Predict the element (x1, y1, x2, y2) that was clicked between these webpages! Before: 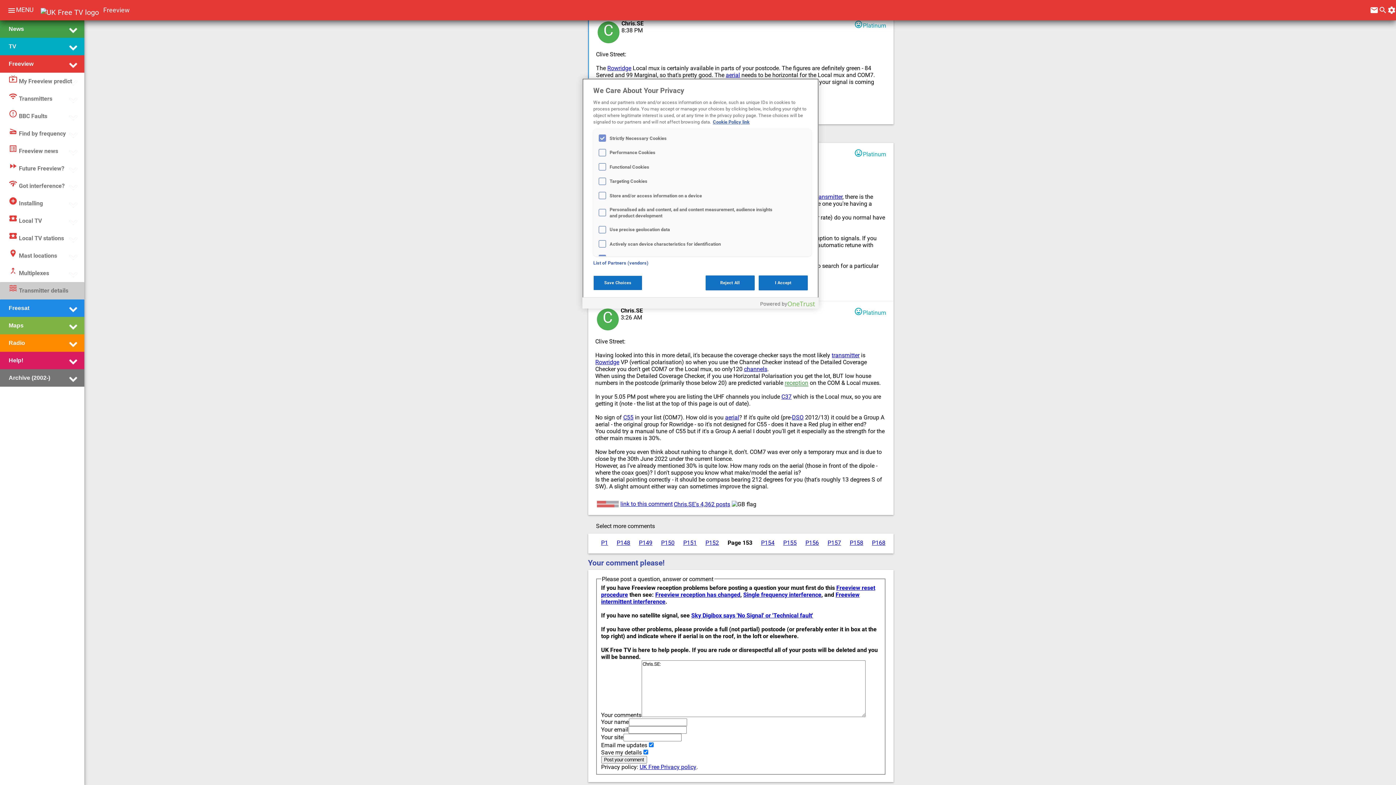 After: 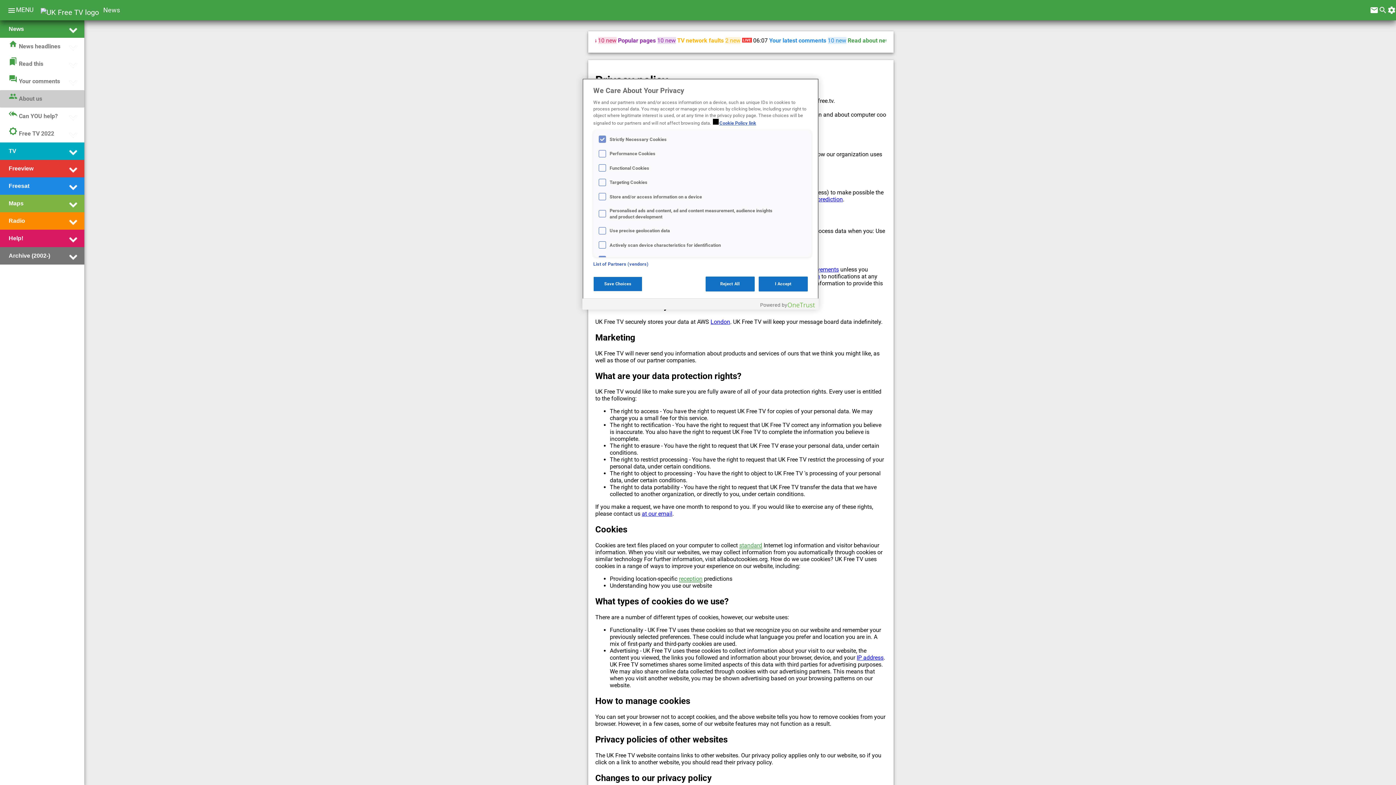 Action: bbox: (639, 764, 696, 771) label: UK Free Privacy policy